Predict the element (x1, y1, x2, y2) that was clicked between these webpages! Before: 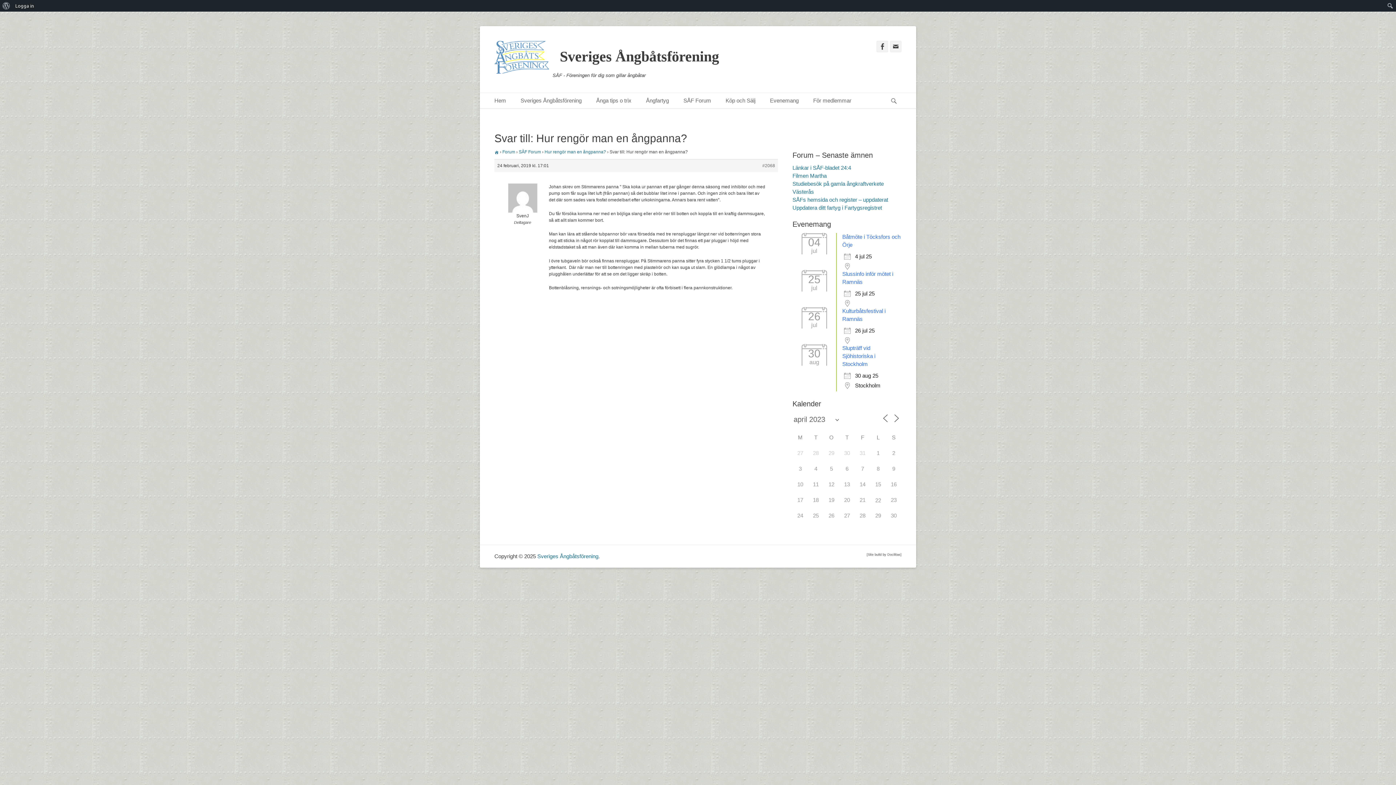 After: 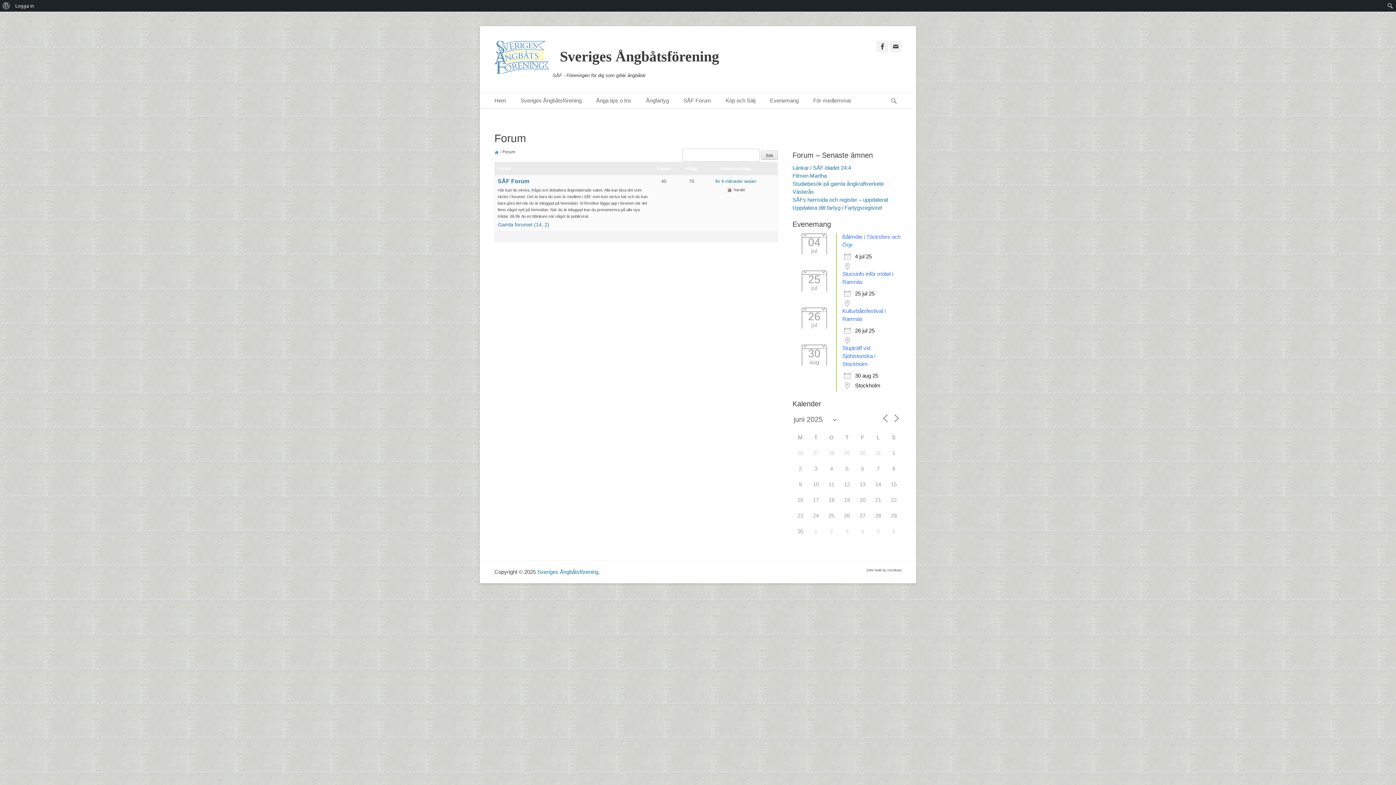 Action: bbox: (502, 149, 515, 154) label: Forum